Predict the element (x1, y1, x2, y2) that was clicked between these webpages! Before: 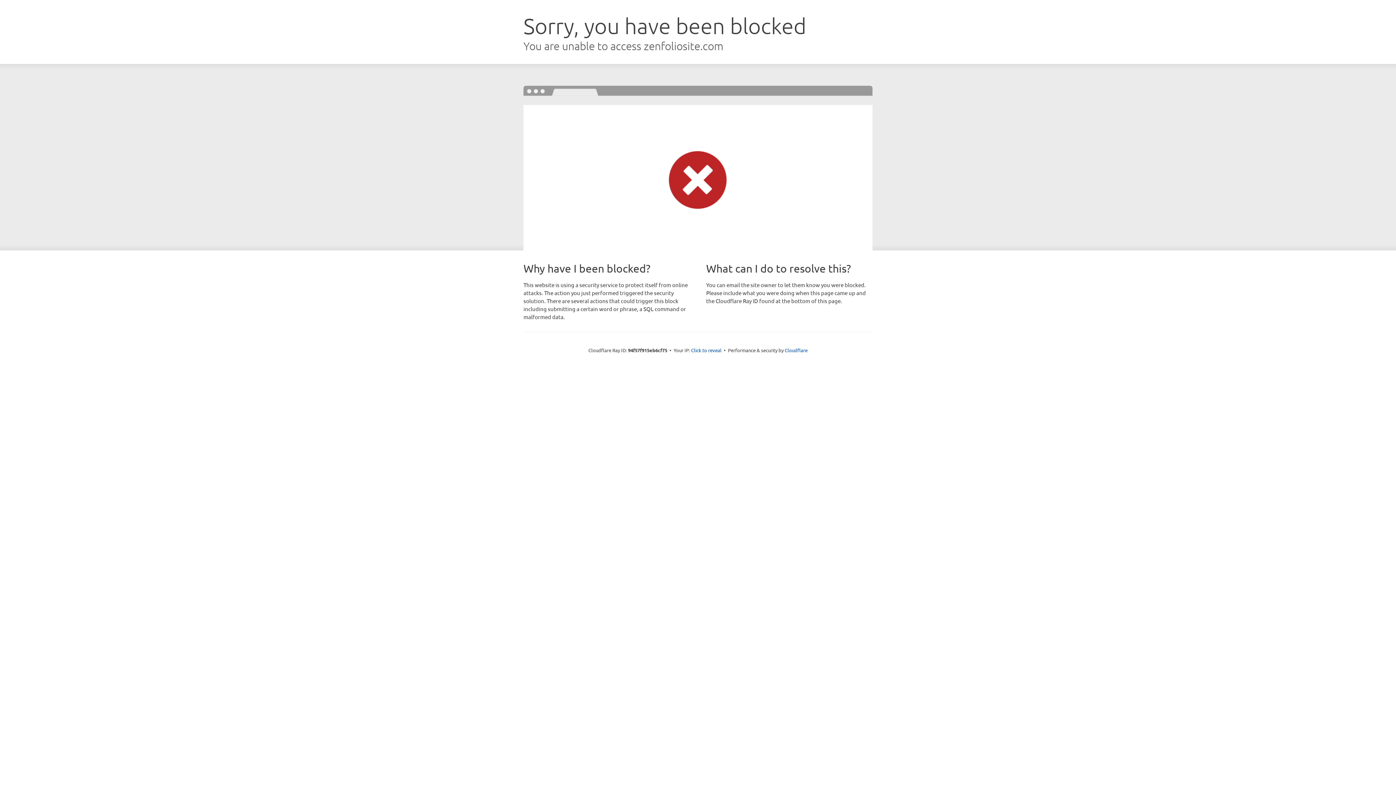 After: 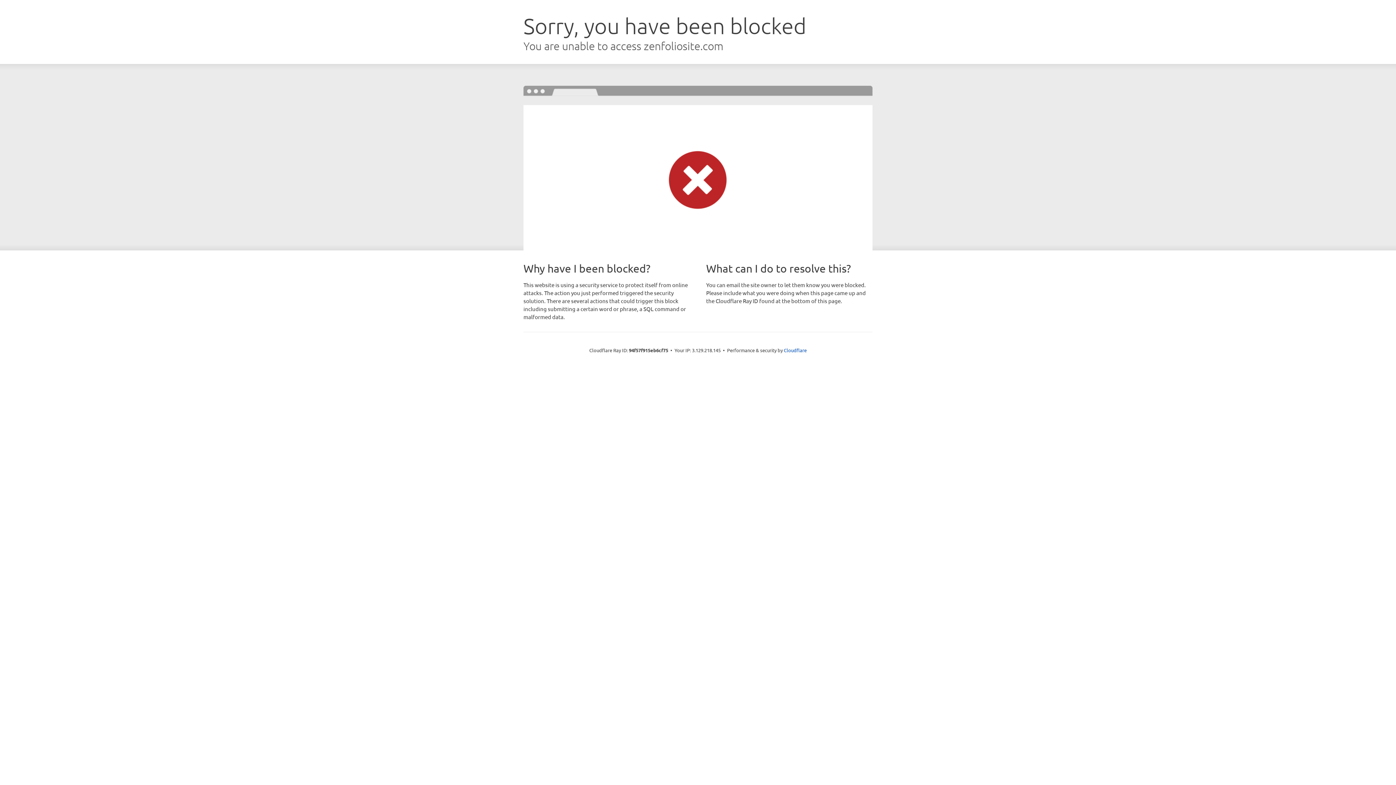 Action: bbox: (691, 346, 721, 353) label: Click to reveal